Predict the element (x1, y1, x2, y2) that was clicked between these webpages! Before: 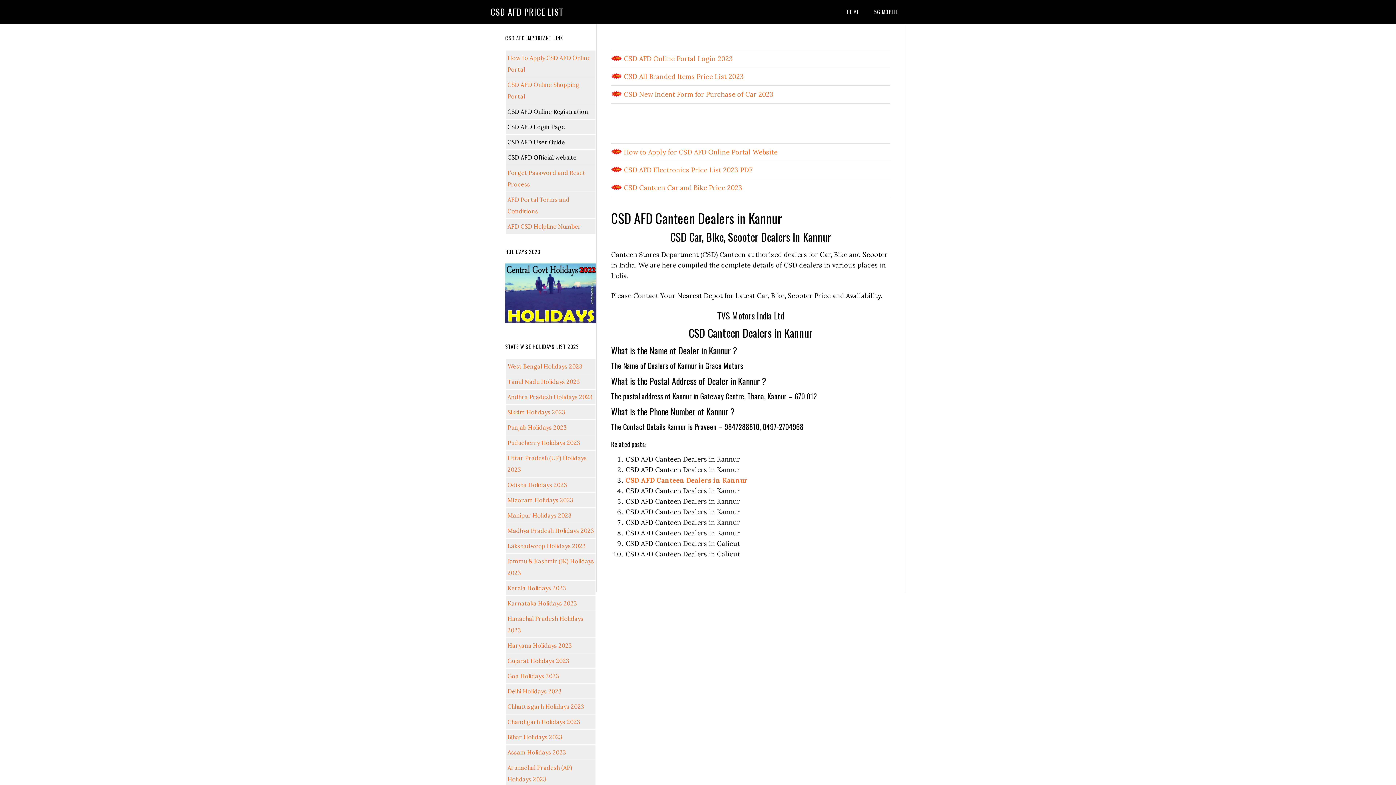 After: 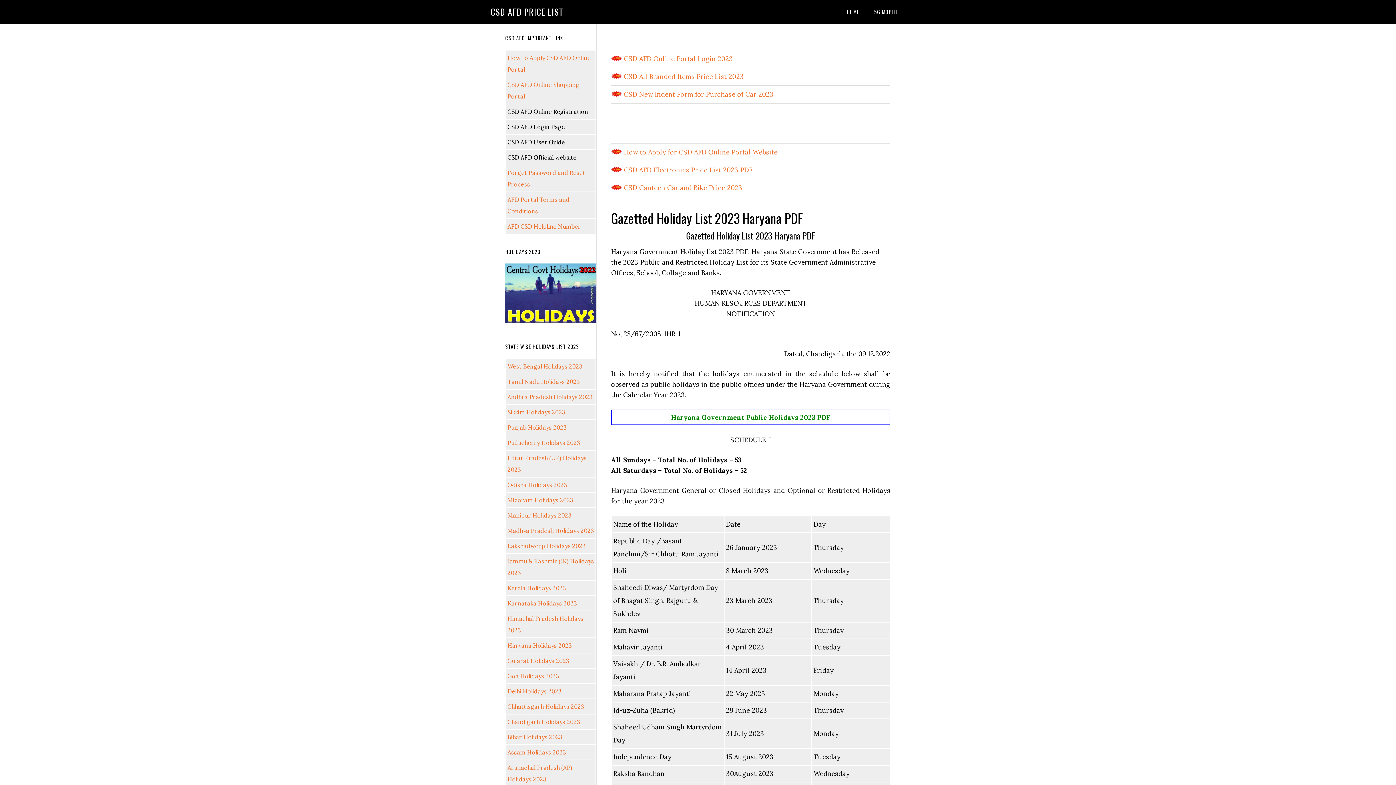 Action: label: Haryana Holidays 2023 bbox: (507, 642, 572, 649)